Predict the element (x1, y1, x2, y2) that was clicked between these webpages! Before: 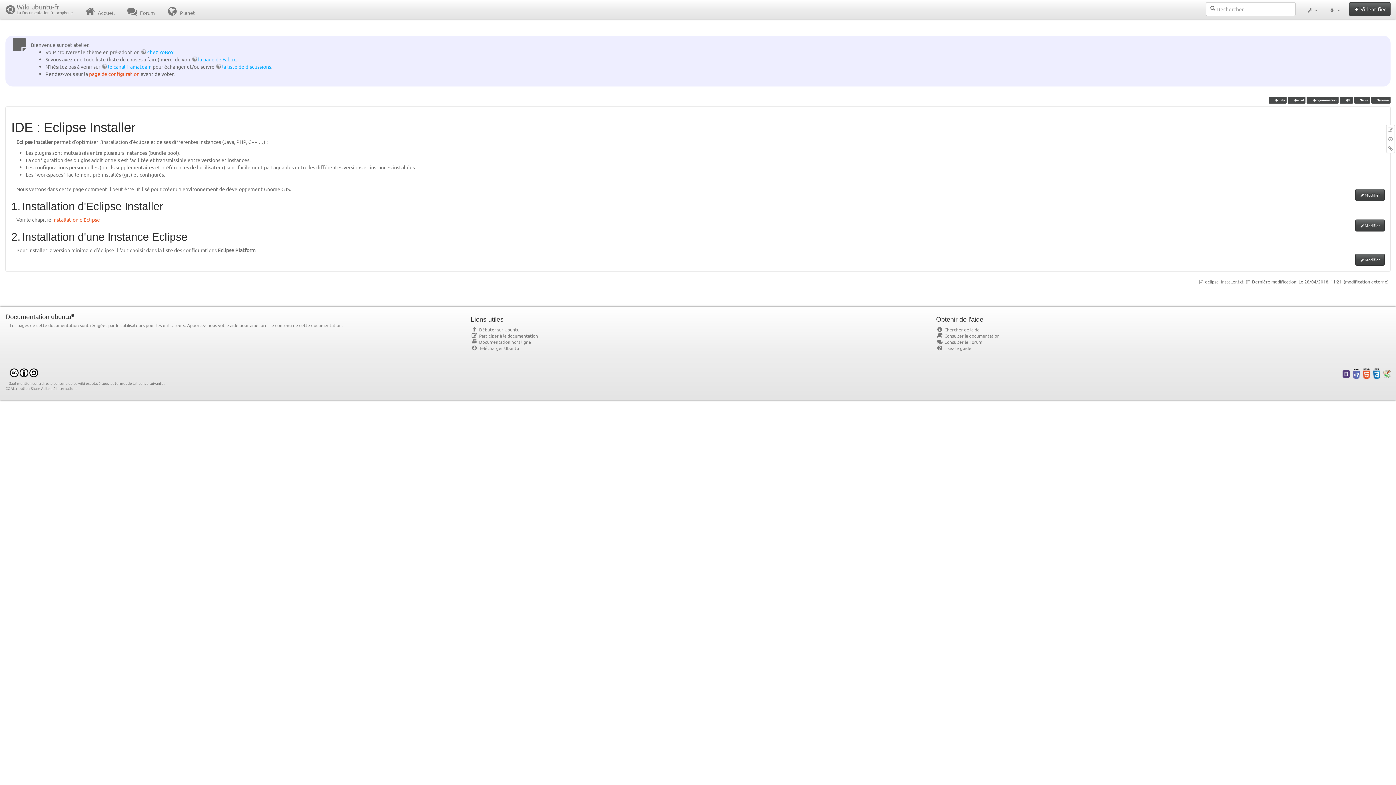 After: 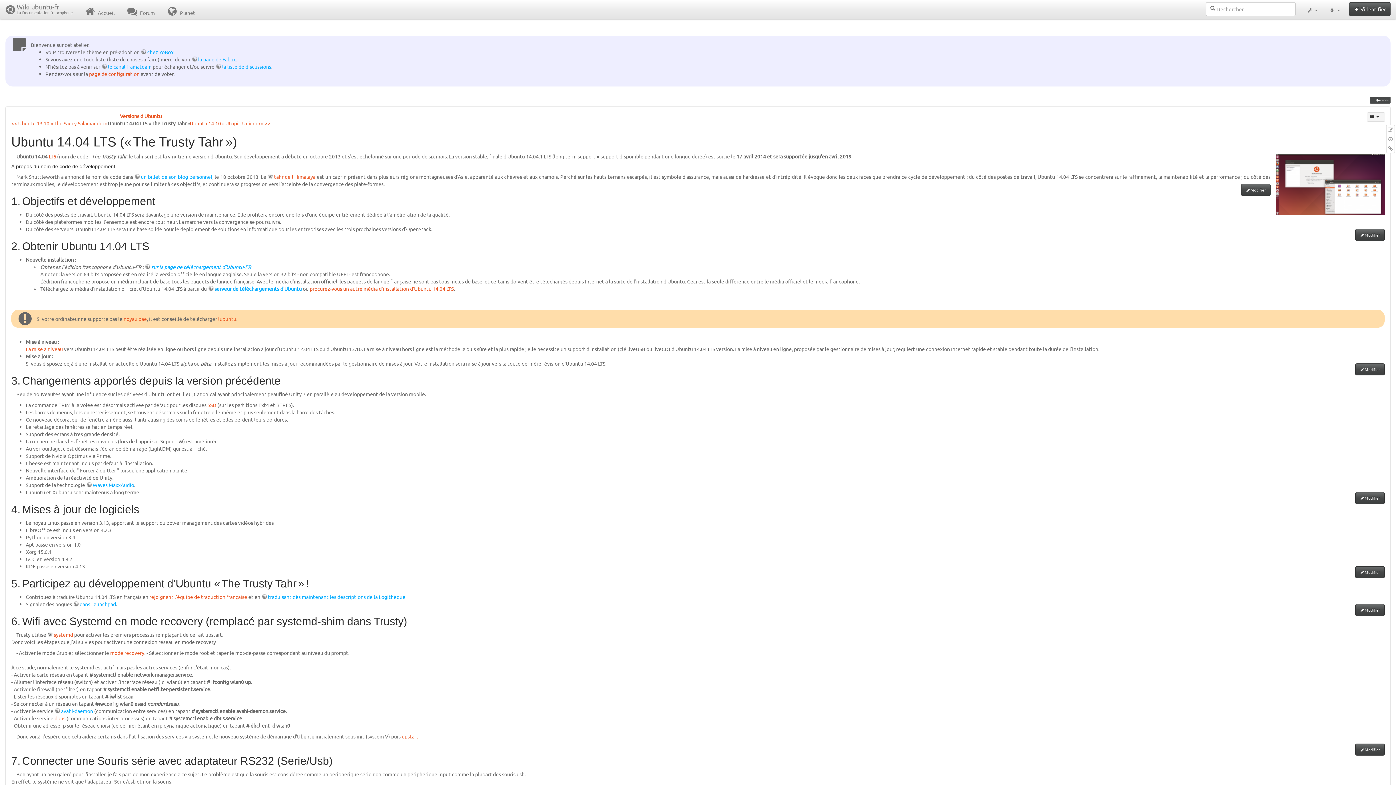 Action: label:  Trusty bbox: (1269, 96, 1286, 103)